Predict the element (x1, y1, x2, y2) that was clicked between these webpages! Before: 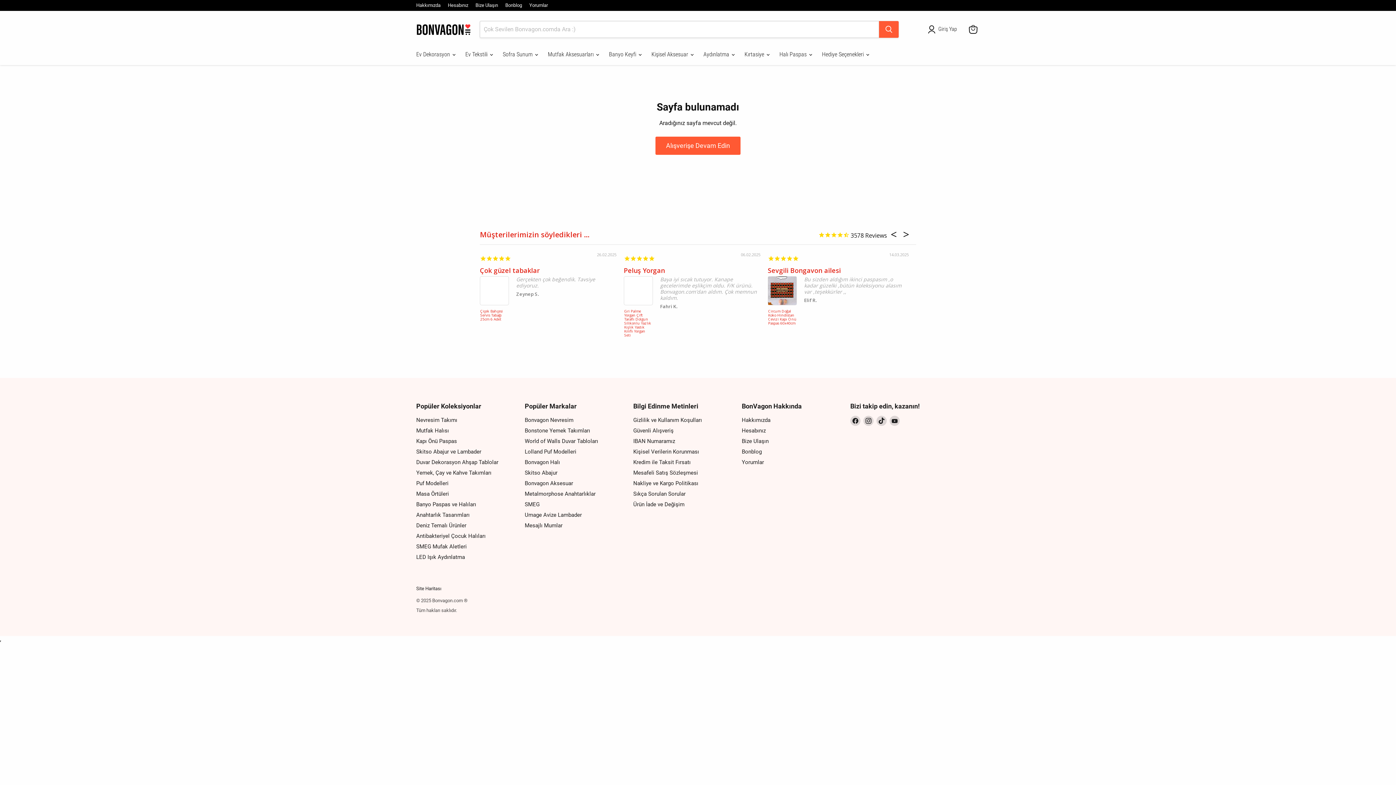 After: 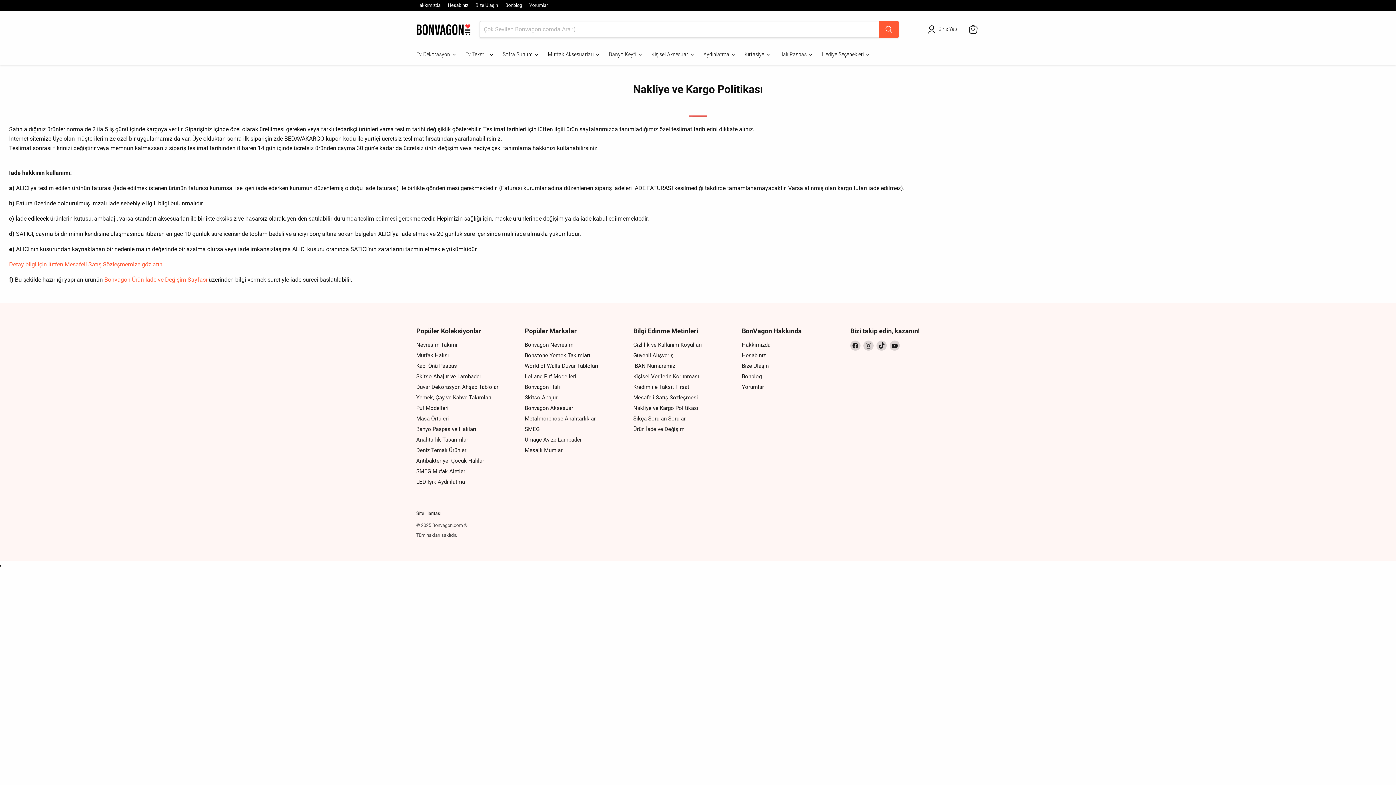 Action: bbox: (633, 480, 698, 486) label: Nakliye ve Kargo Politikası